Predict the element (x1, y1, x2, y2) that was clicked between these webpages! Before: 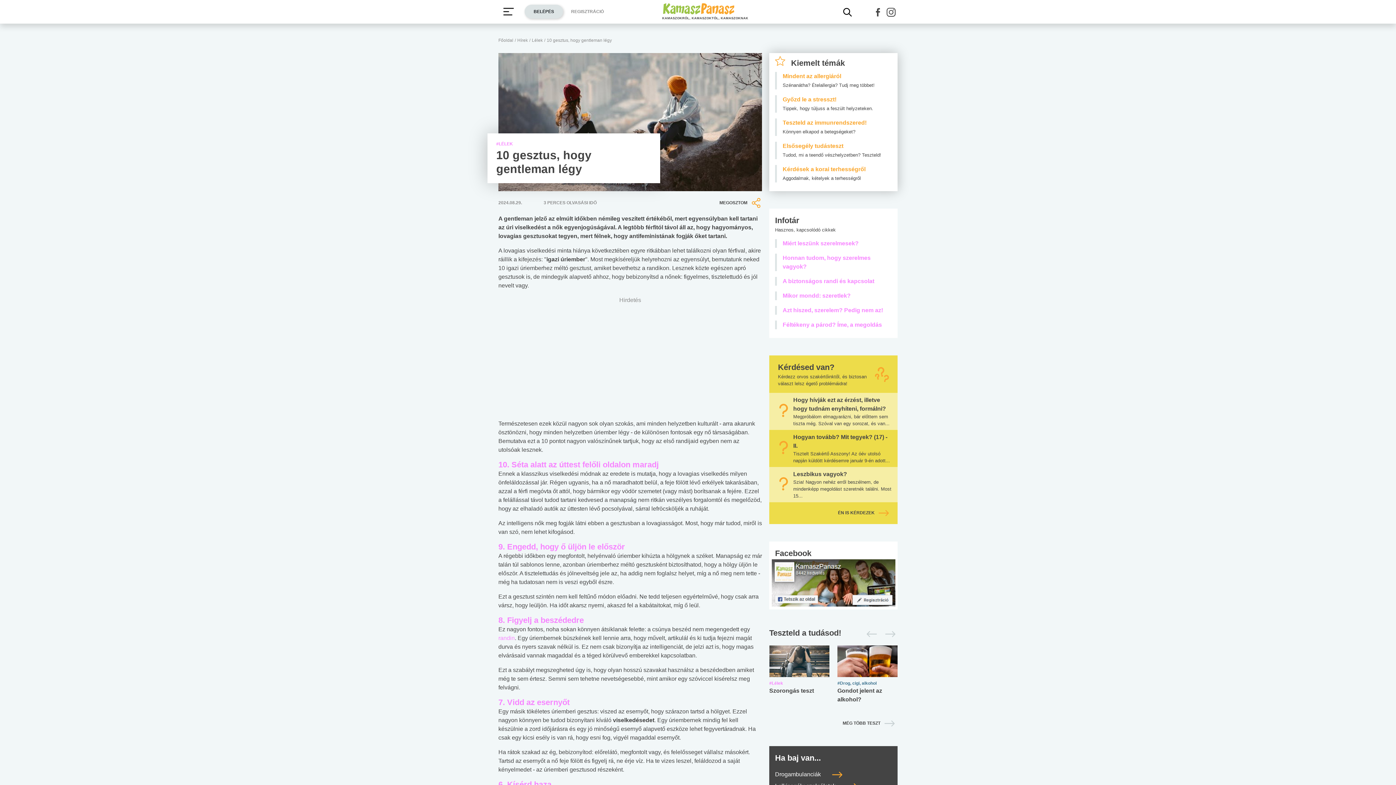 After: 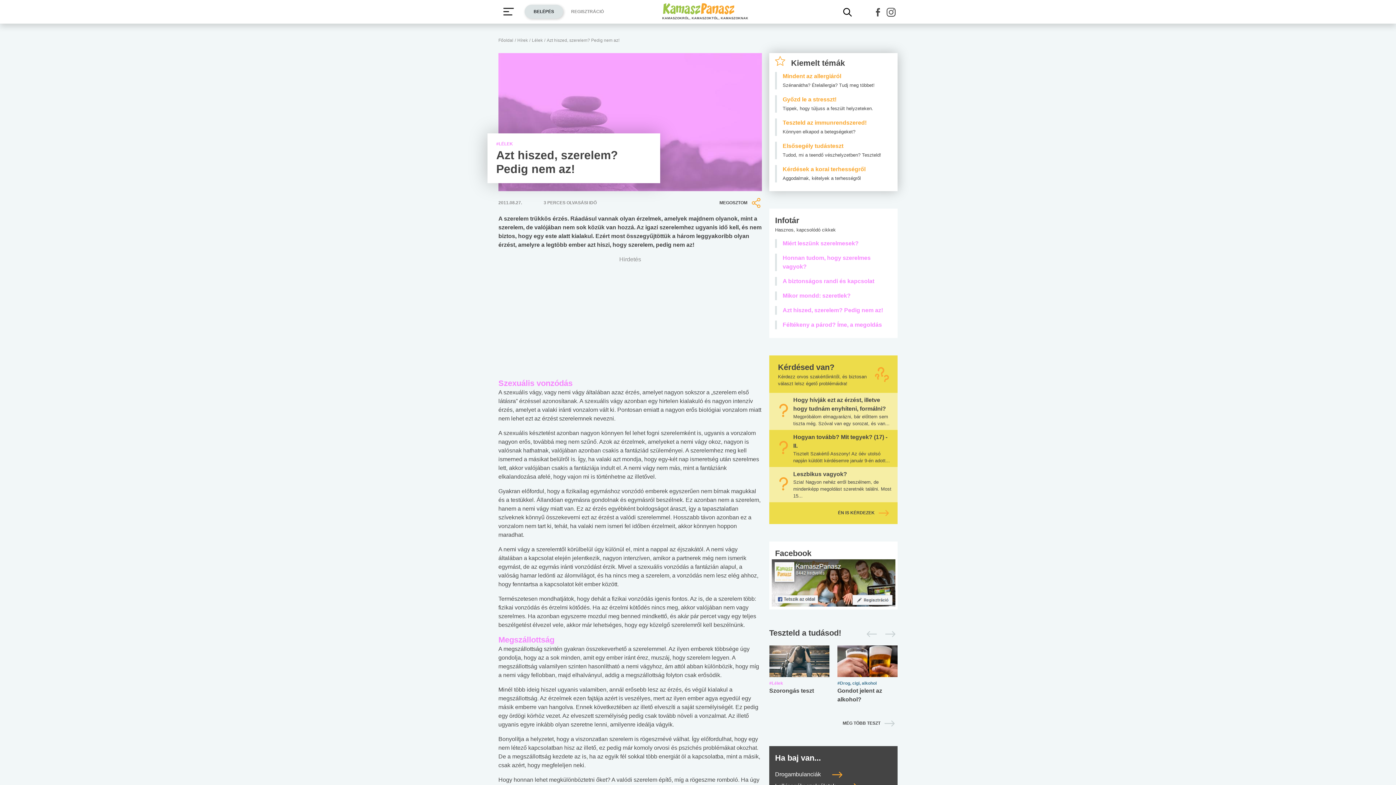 Action: label: Azt hiszed, szerelem? Pedig nem az!
 bbox: (775, 306, 892, 314)